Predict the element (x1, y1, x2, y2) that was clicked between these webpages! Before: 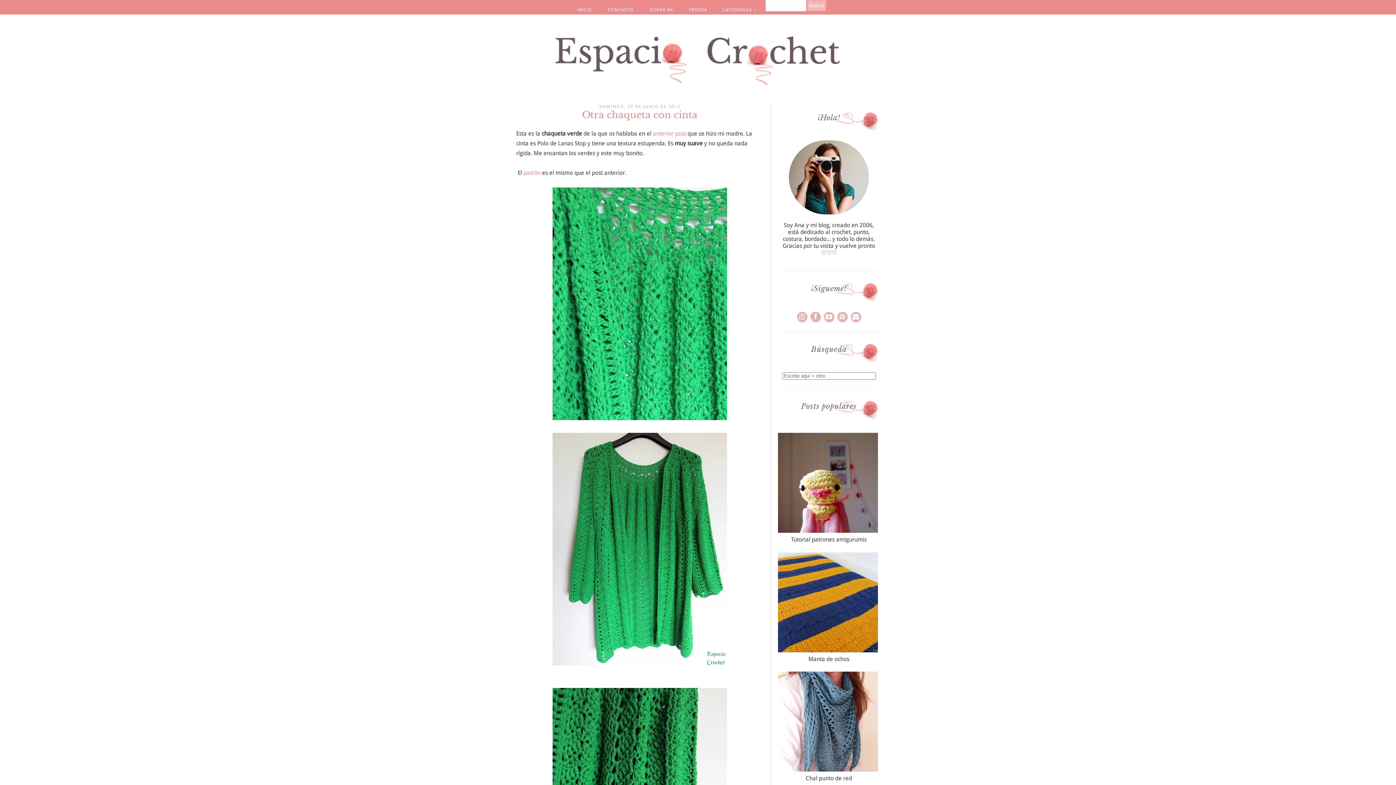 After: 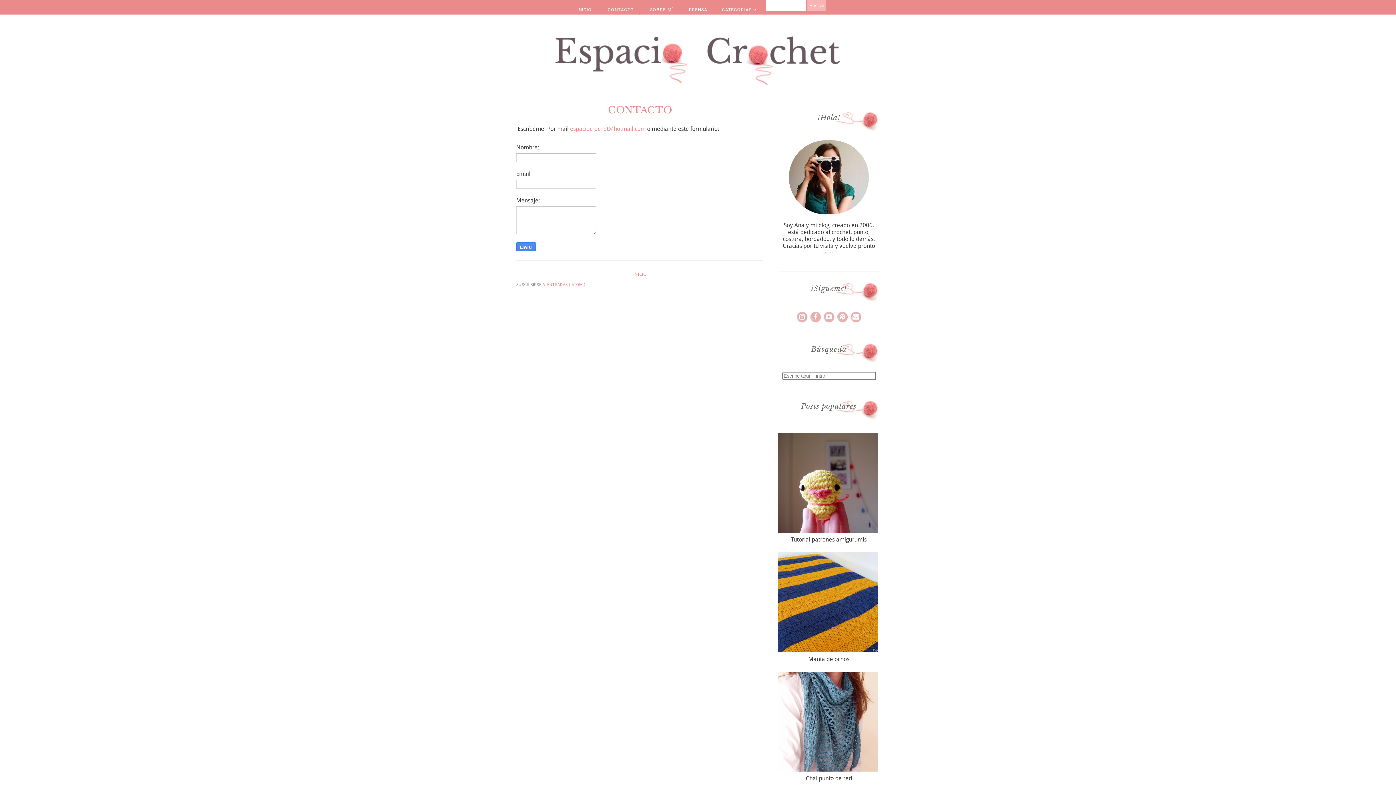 Action: bbox: (608, 7, 634, 12) label: CONTACTO